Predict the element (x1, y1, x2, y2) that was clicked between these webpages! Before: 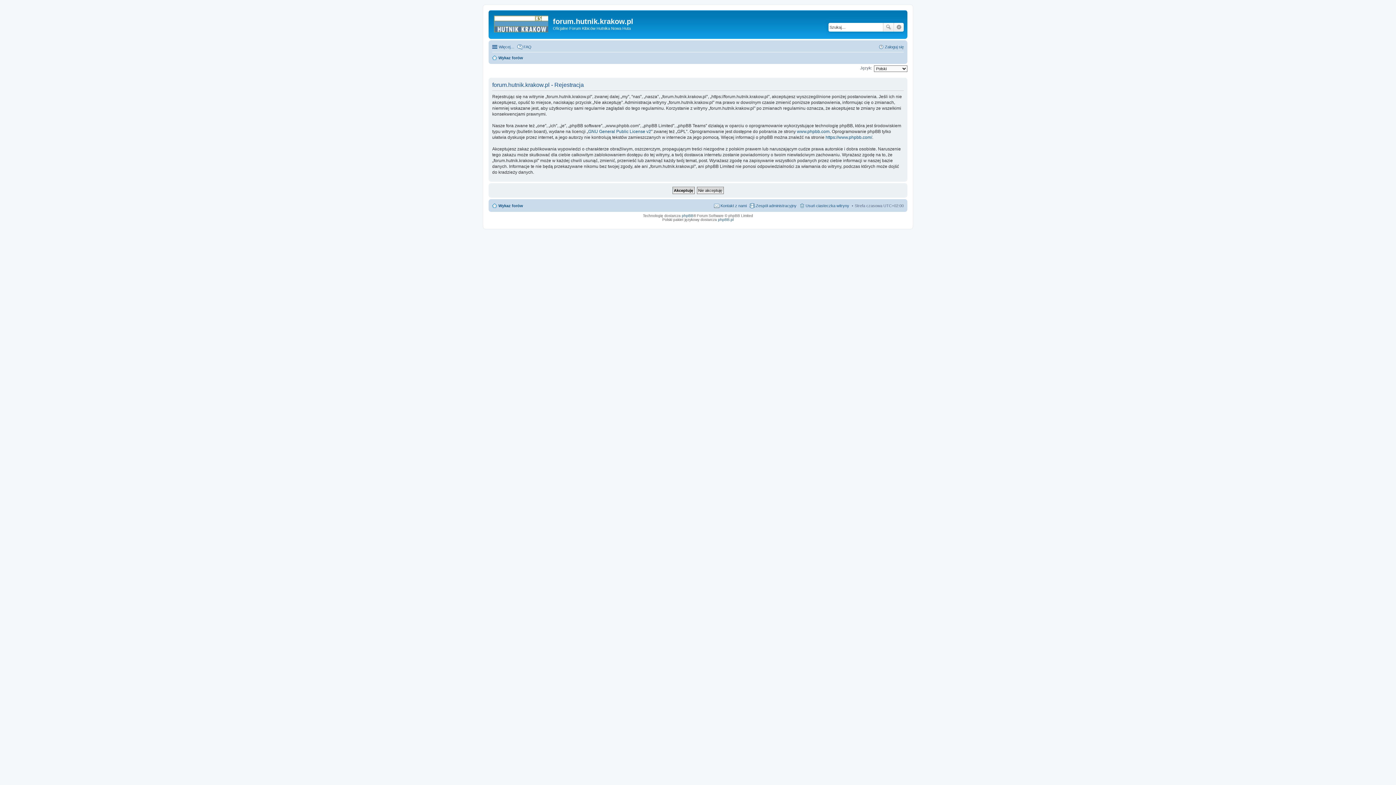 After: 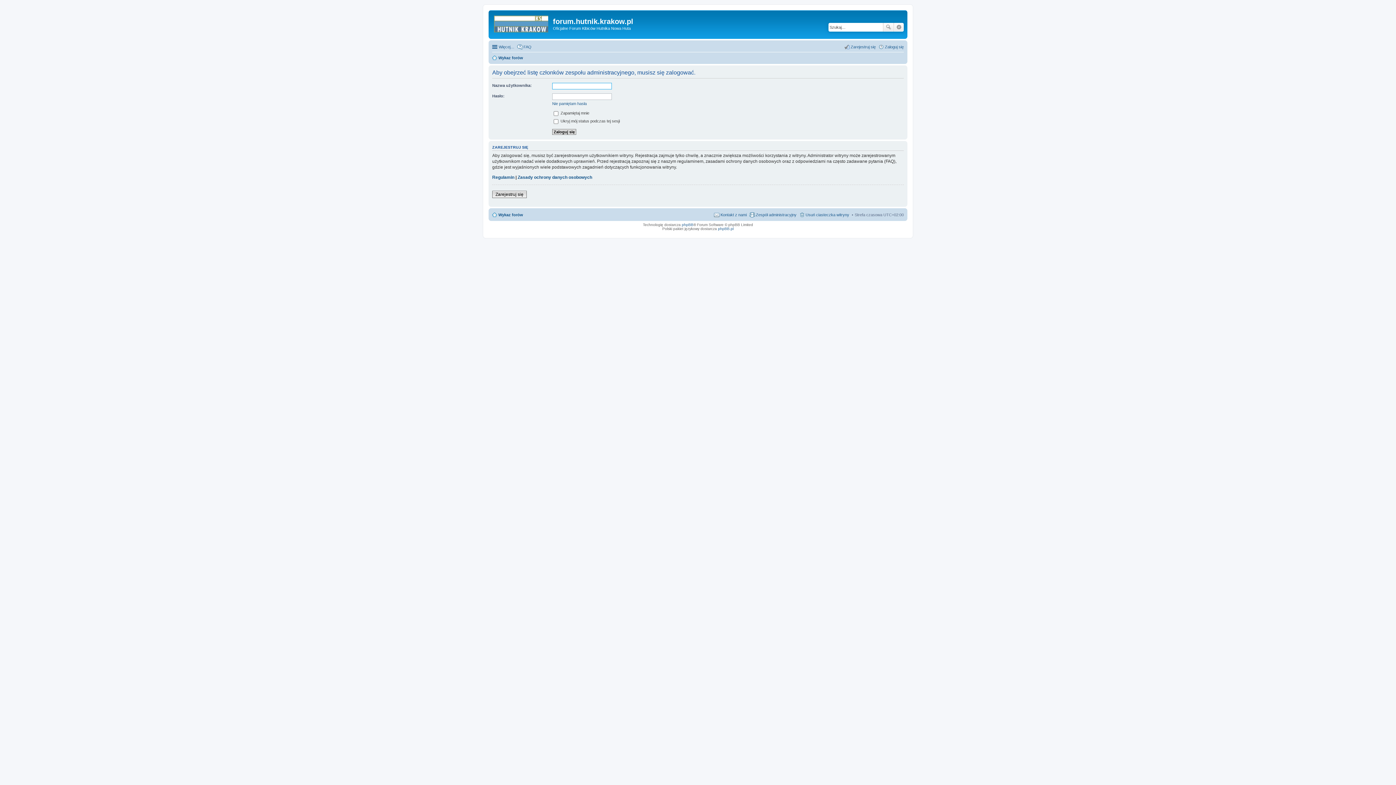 Action: label: Zespół administracyjny bbox: (749, 201, 796, 210)